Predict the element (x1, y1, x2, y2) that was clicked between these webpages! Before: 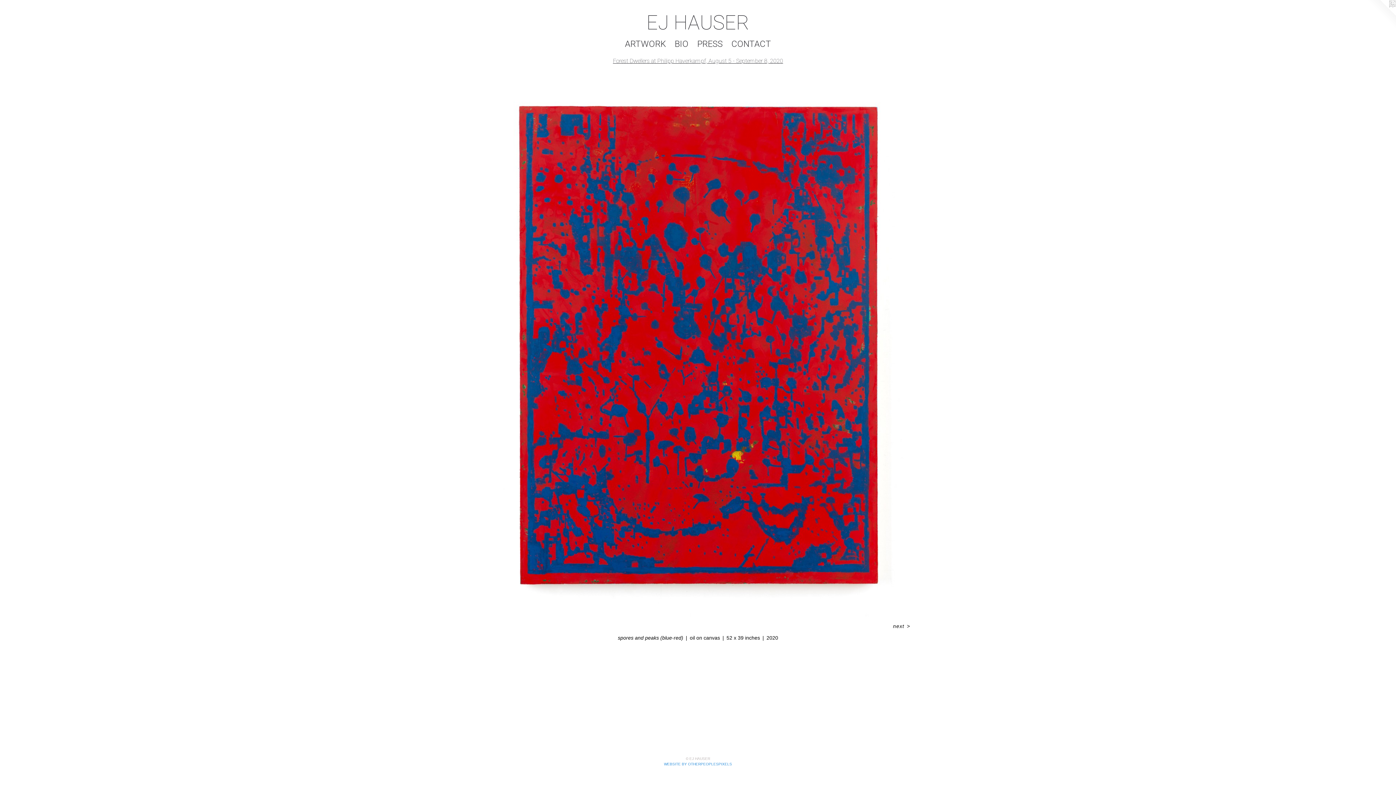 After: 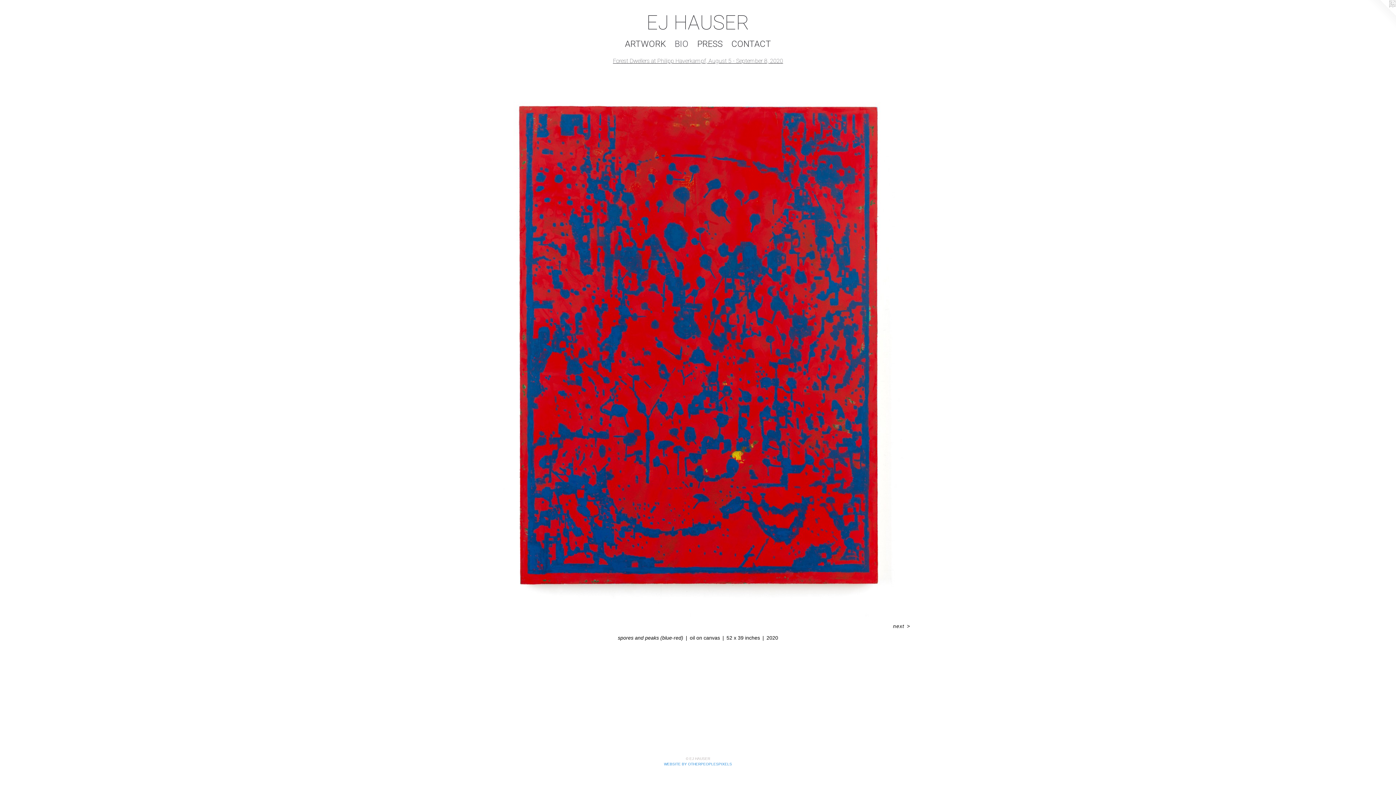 Action: bbox: (670, 37, 693, 50) label: BIO